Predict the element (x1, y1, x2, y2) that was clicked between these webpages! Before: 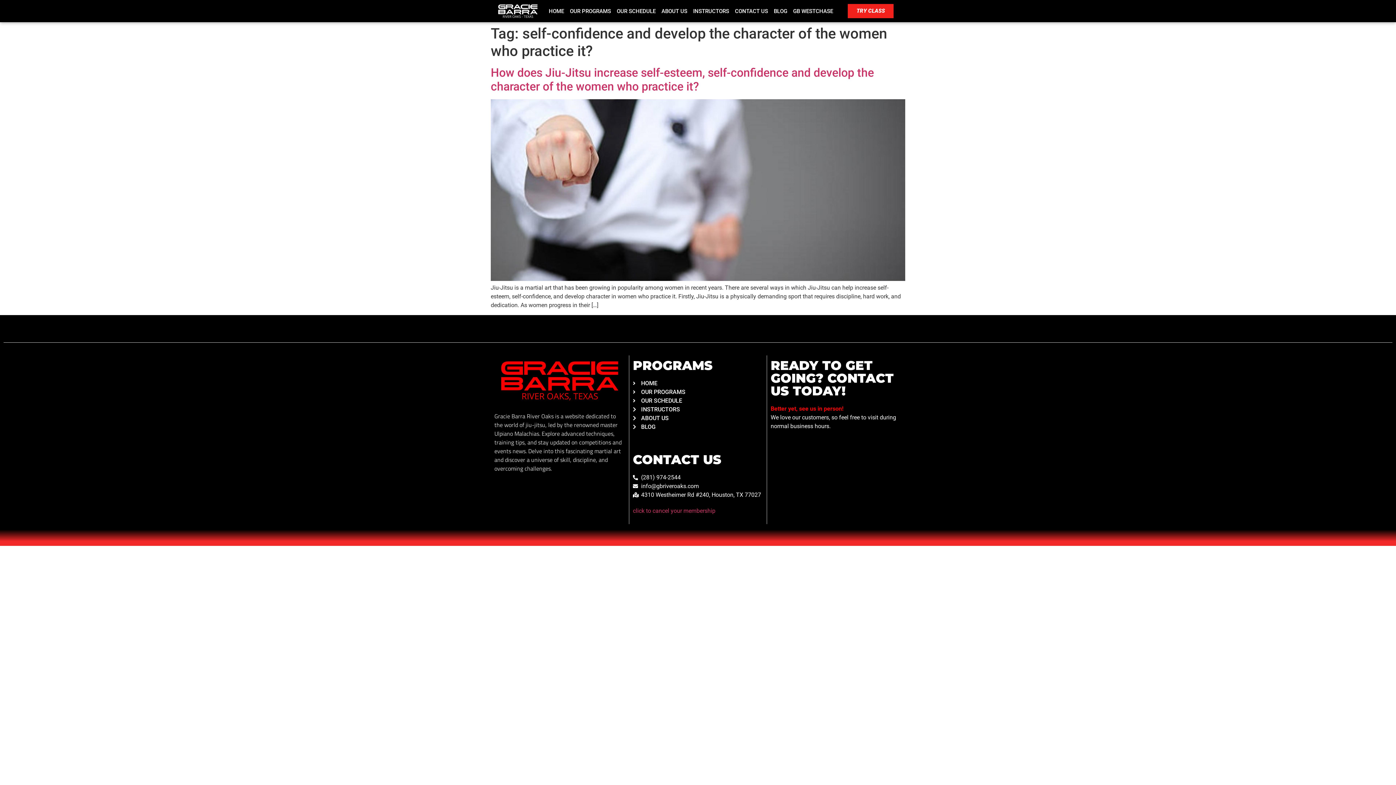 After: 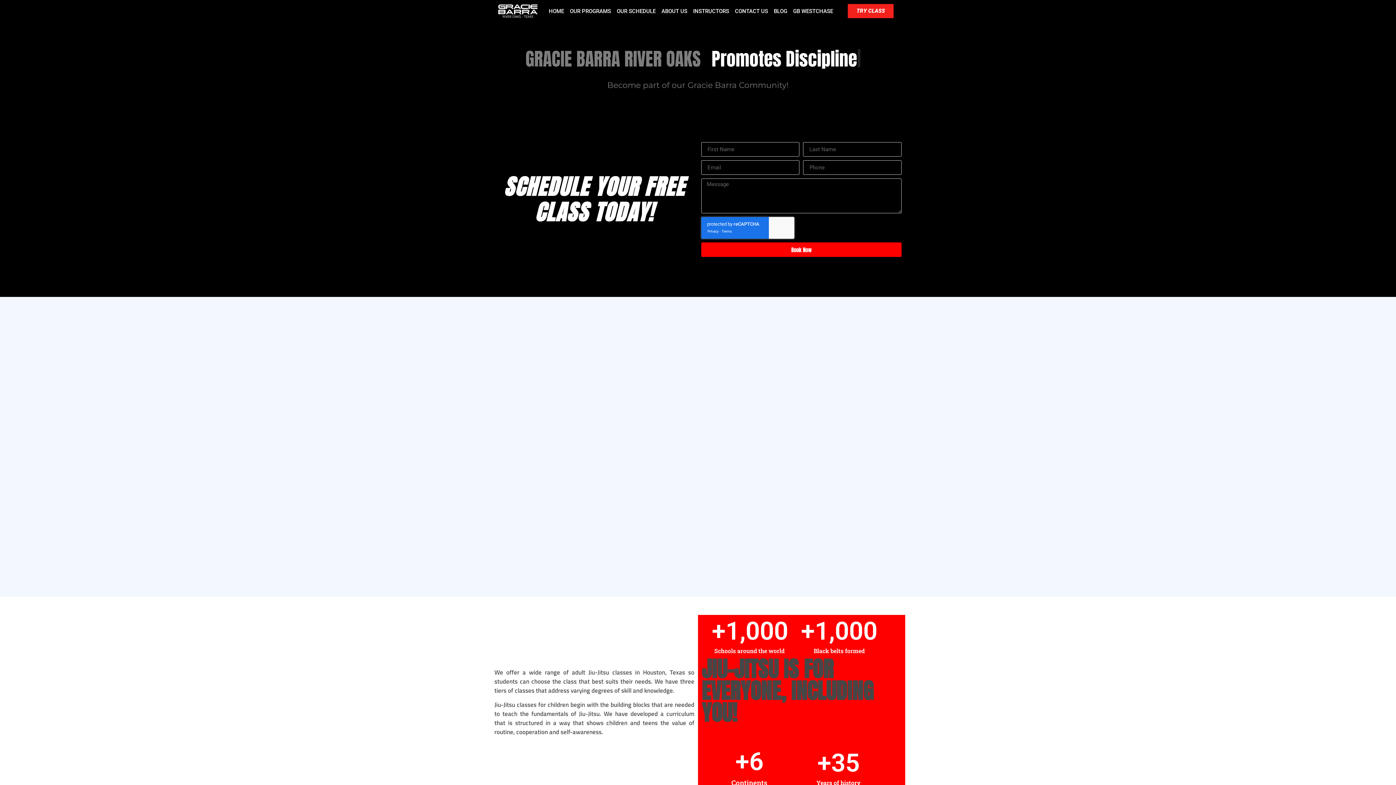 Action: bbox: (548, 7, 564, 15) label: HOME